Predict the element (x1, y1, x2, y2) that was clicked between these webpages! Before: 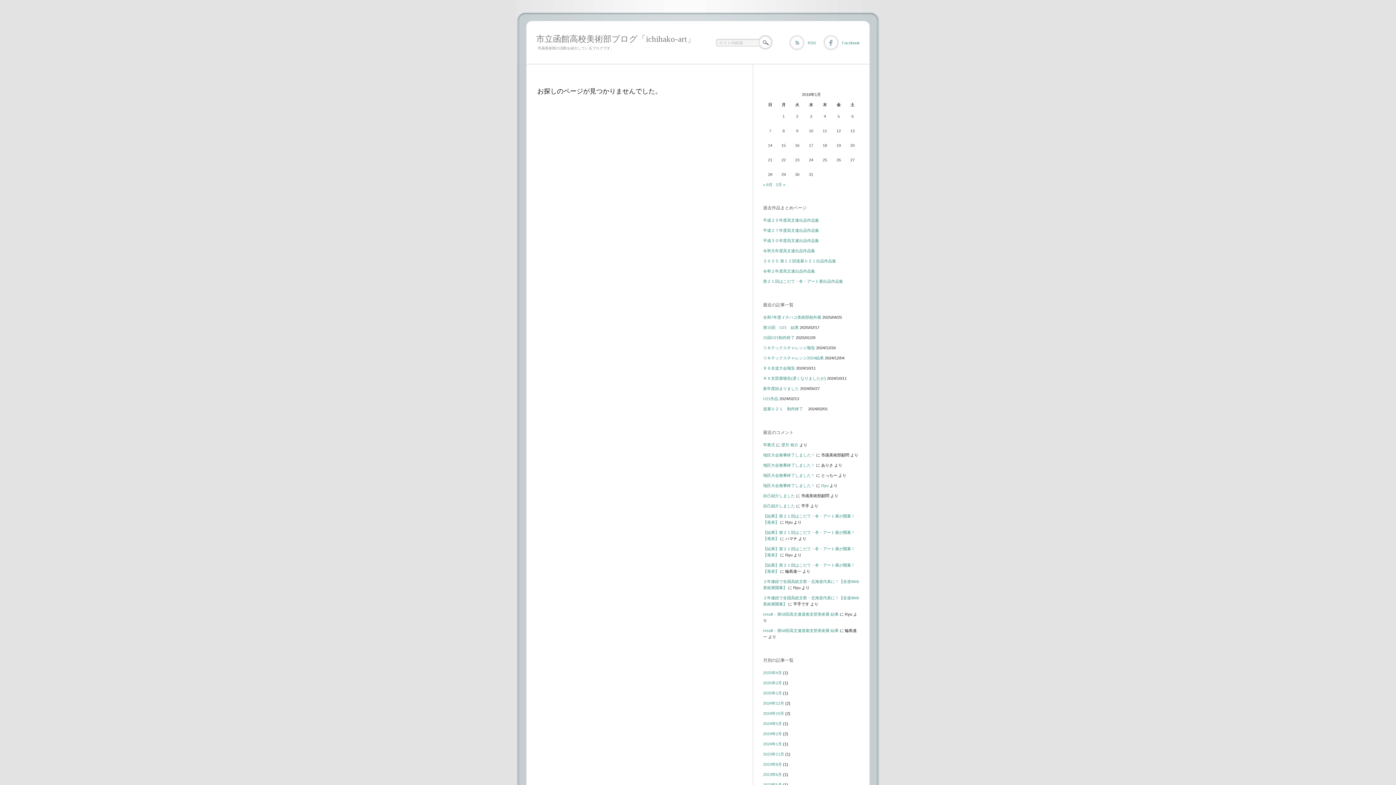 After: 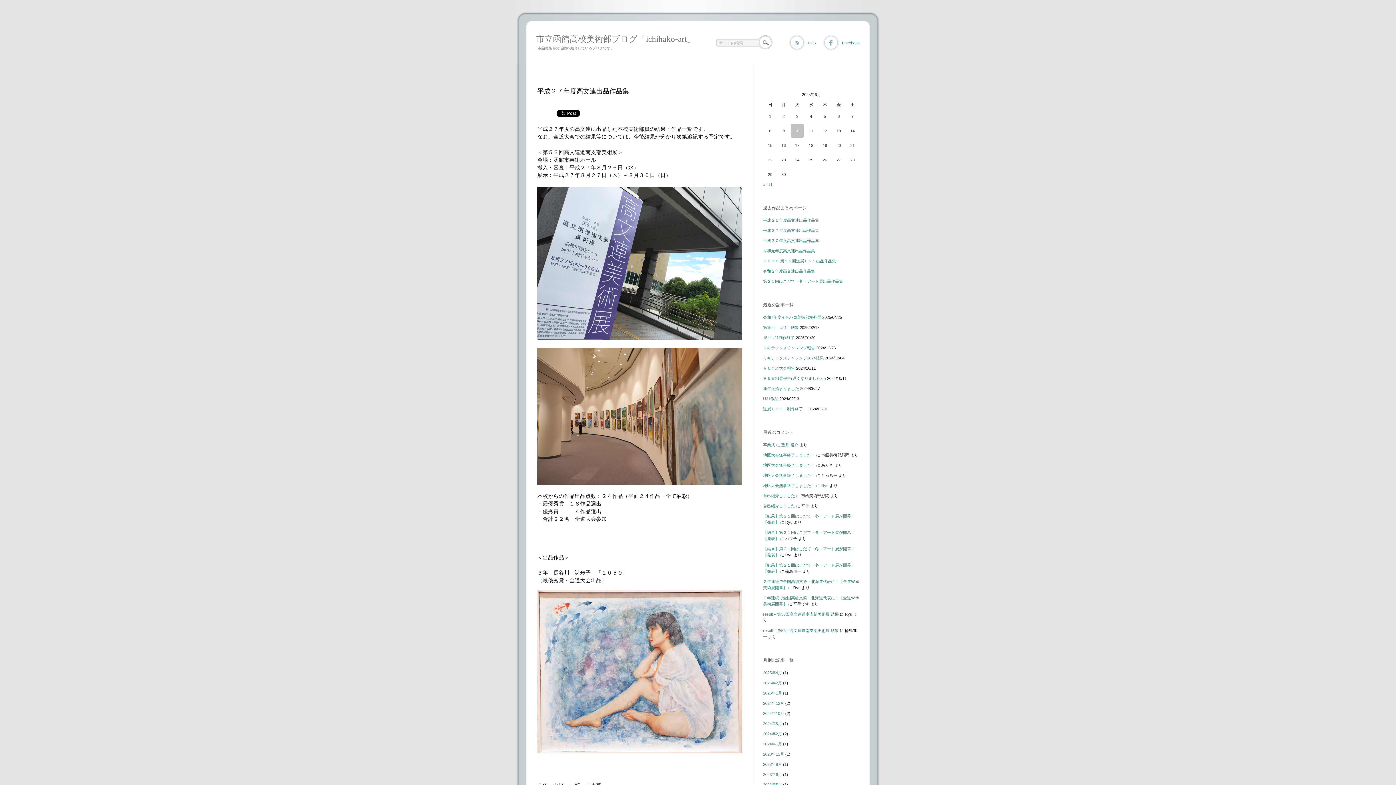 Action: label: 平成２７年度高文連出品作品集 bbox: (763, 228, 819, 232)